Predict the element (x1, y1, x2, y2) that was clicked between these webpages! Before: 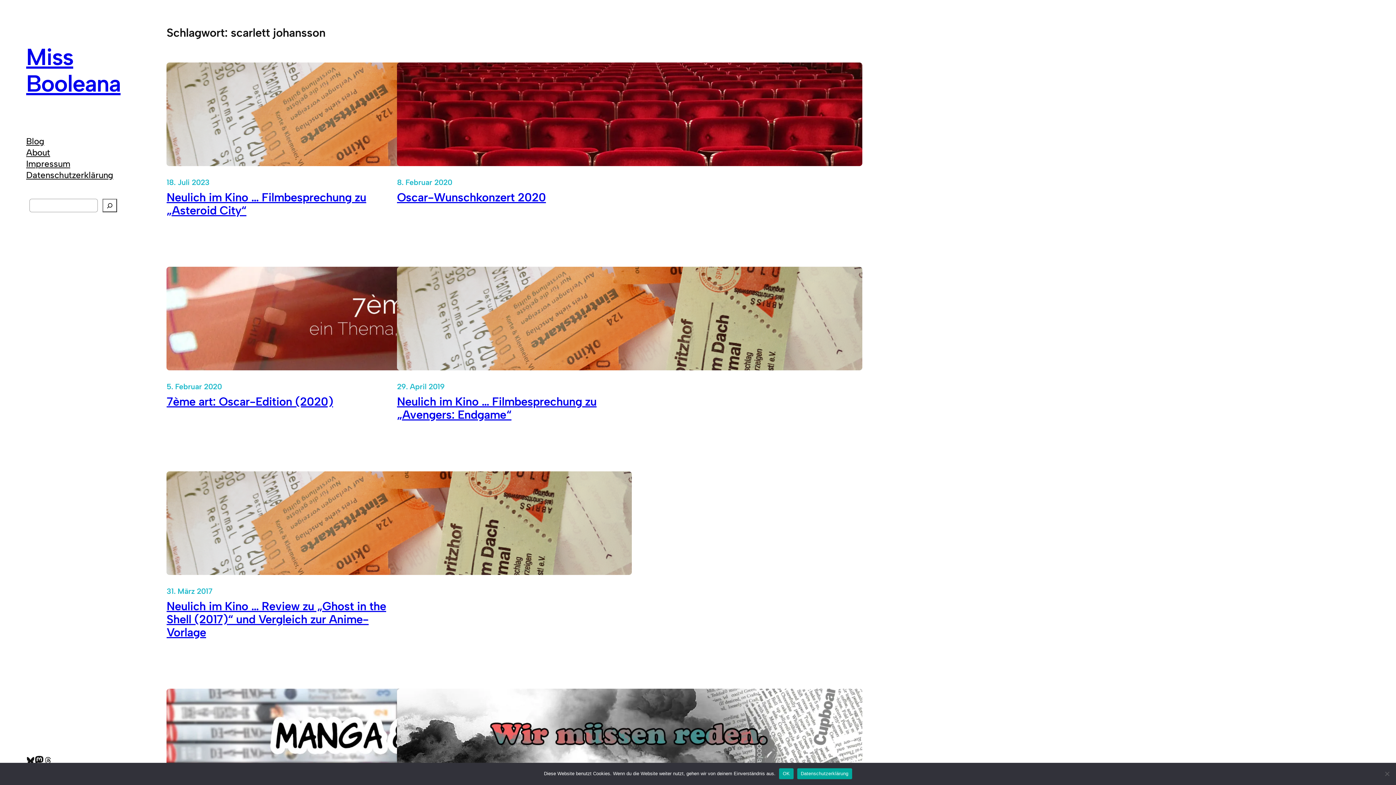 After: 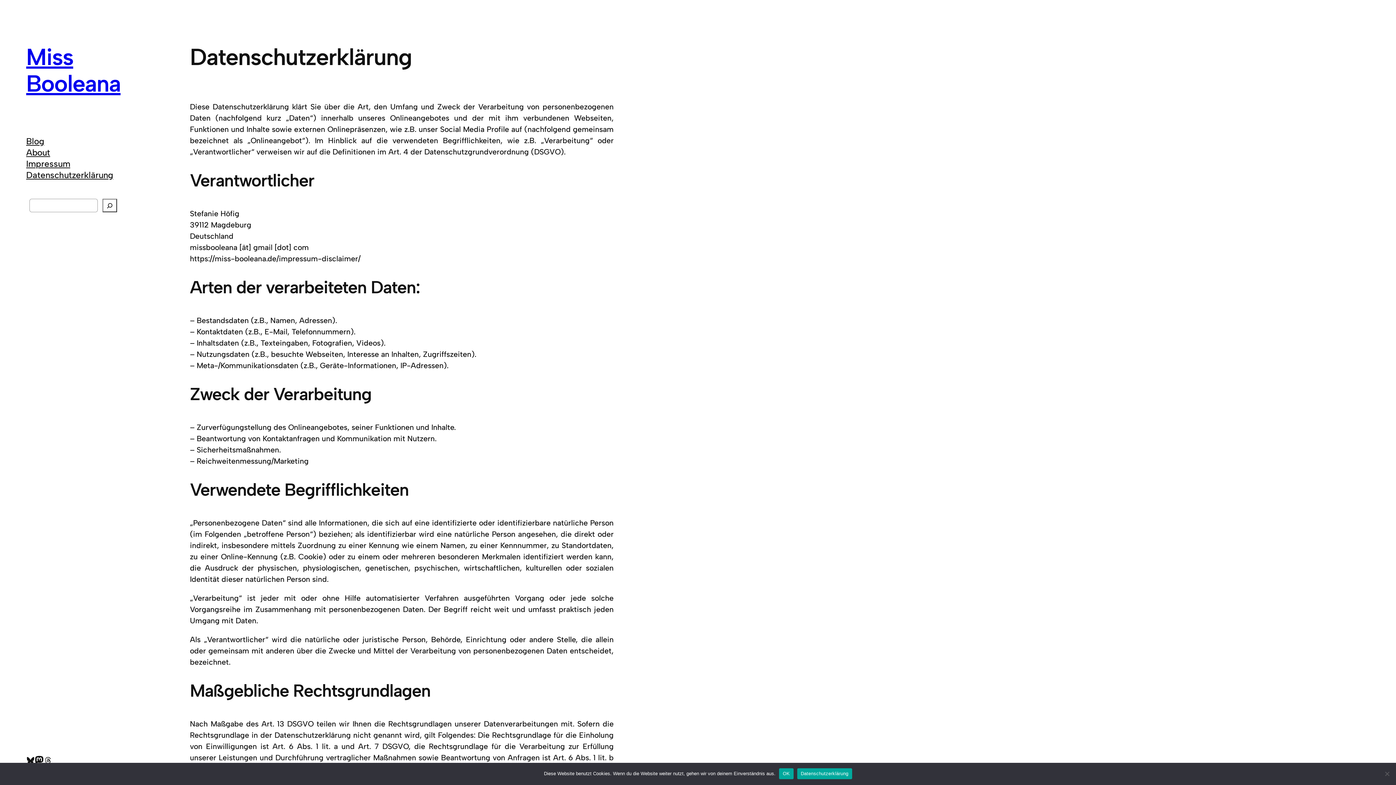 Action: bbox: (26, 169, 113, 180) label: Datenschutzerklärung